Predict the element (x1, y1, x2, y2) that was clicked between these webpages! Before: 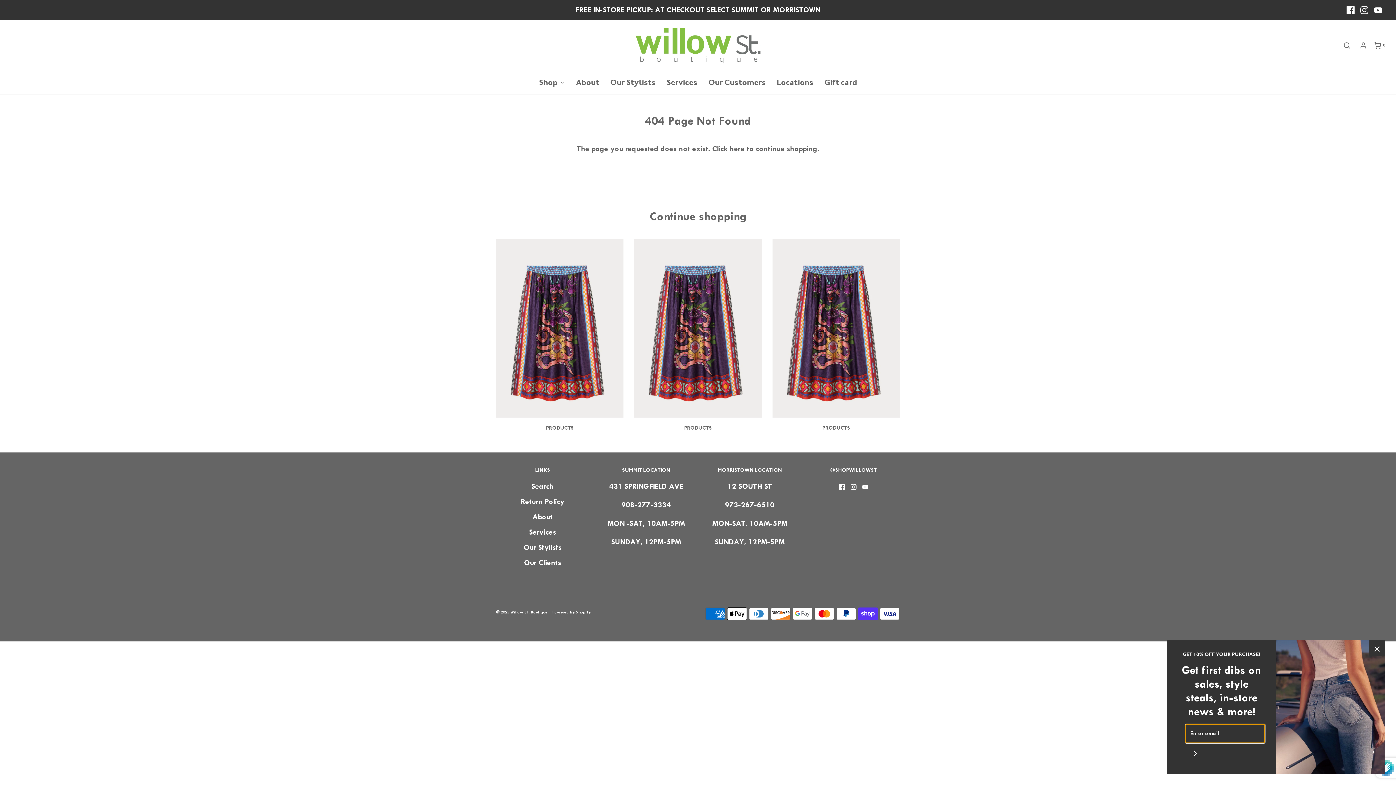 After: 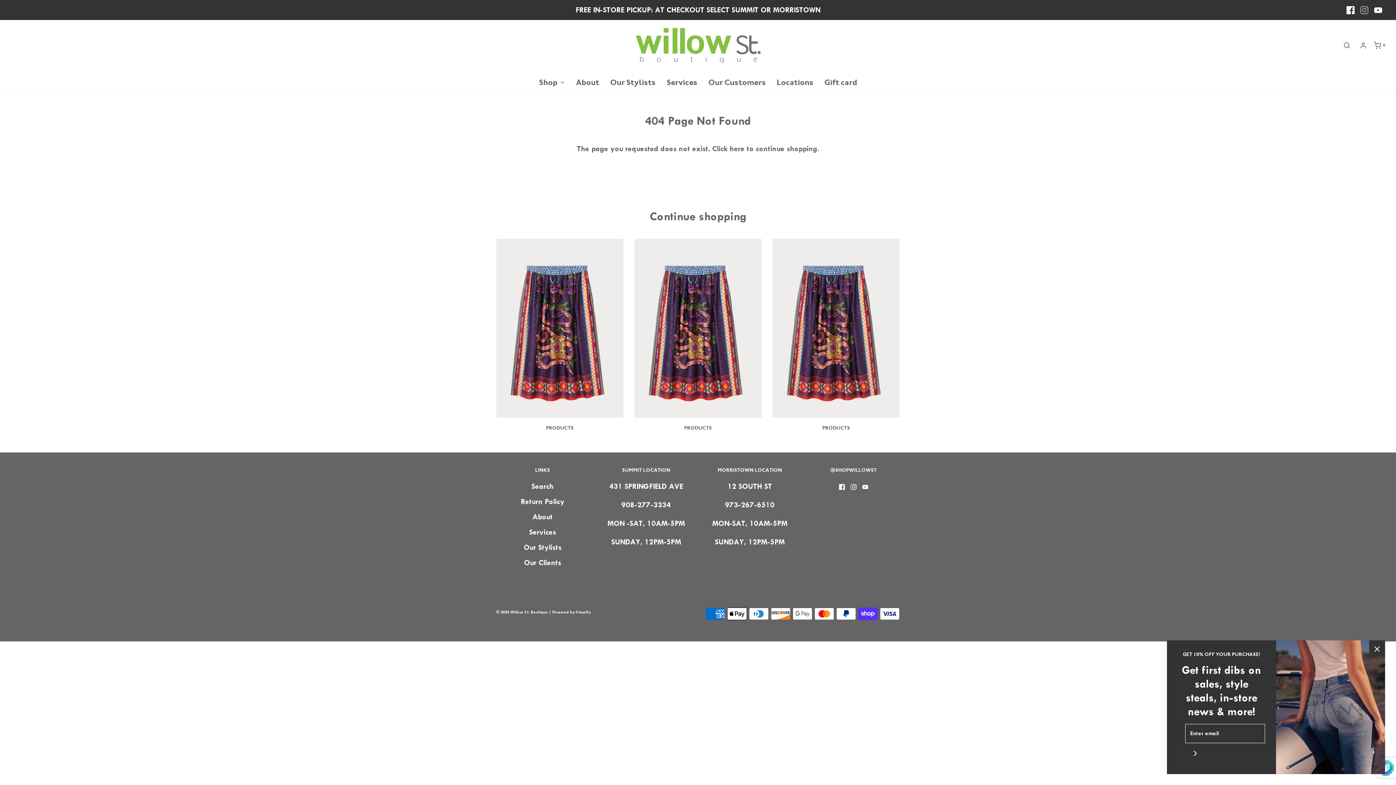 Action: bbox: (1357, 3, 1371, 16)